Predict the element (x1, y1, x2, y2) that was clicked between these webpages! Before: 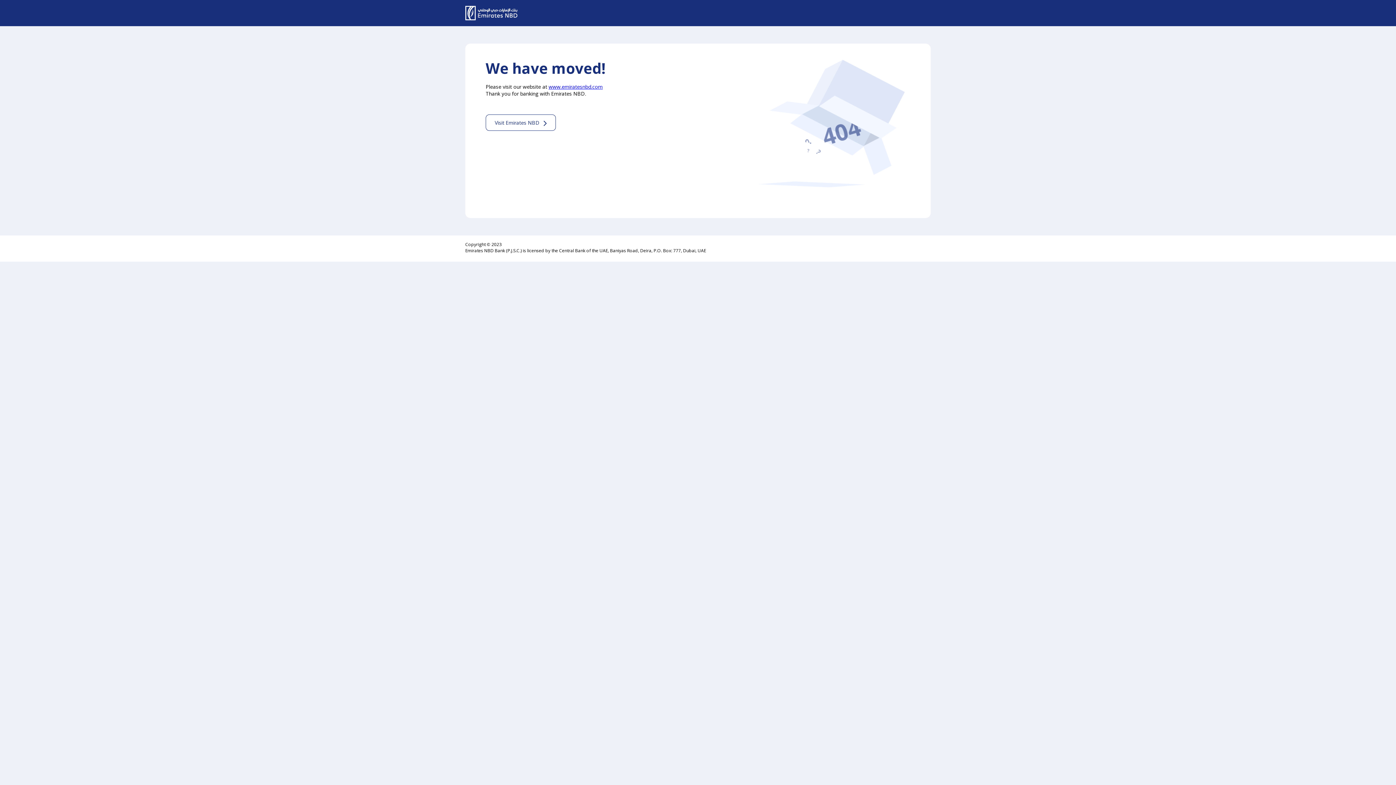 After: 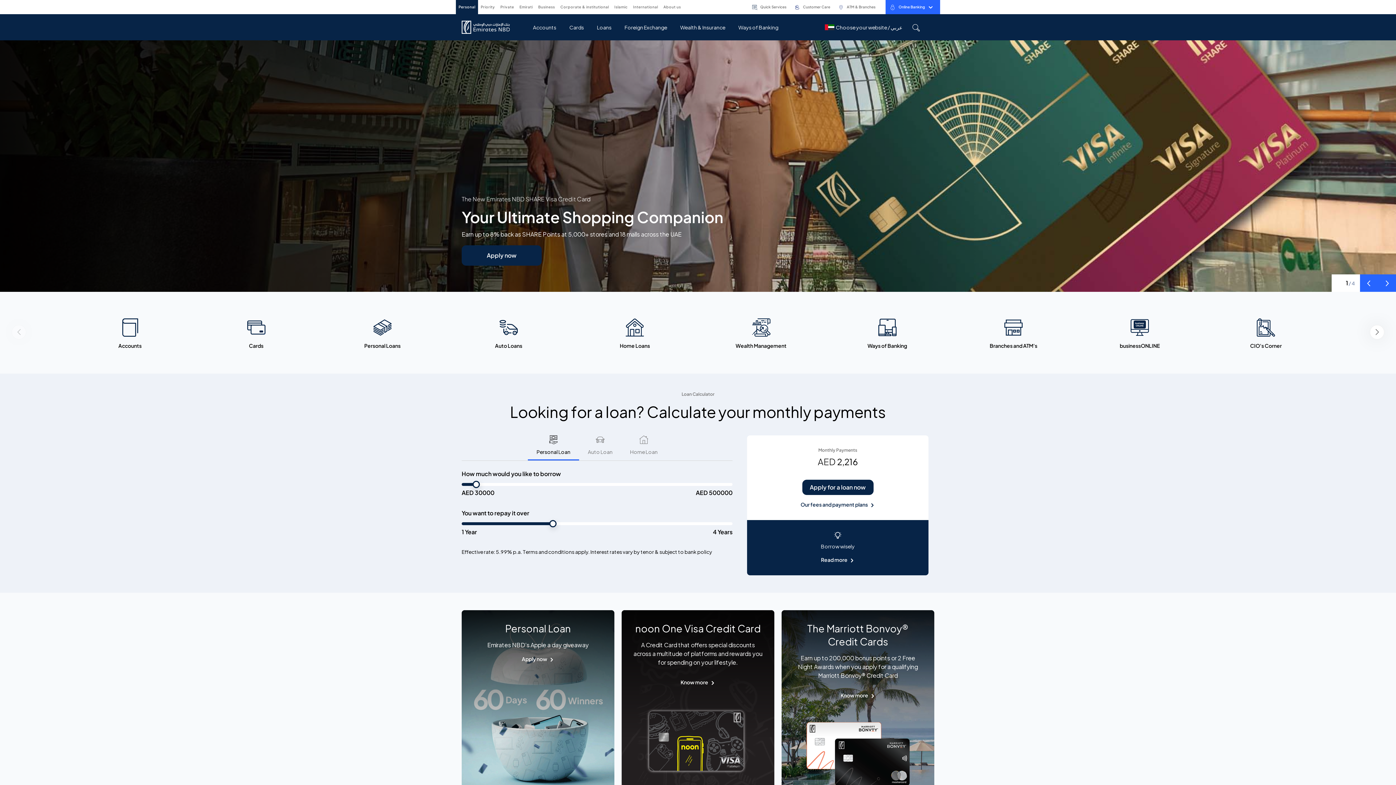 Action: bbox: (485, 114, 556, 130) label: Visit Emirates NBD